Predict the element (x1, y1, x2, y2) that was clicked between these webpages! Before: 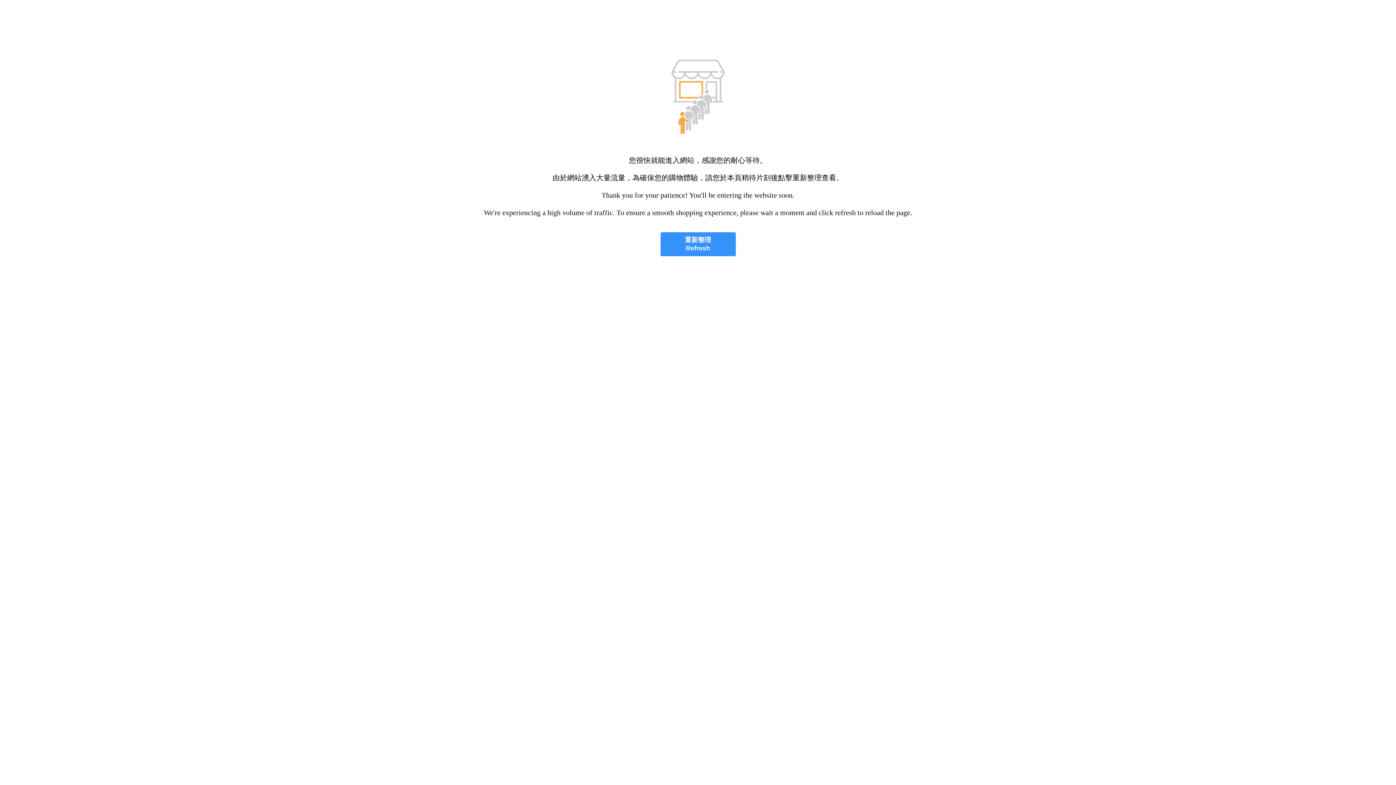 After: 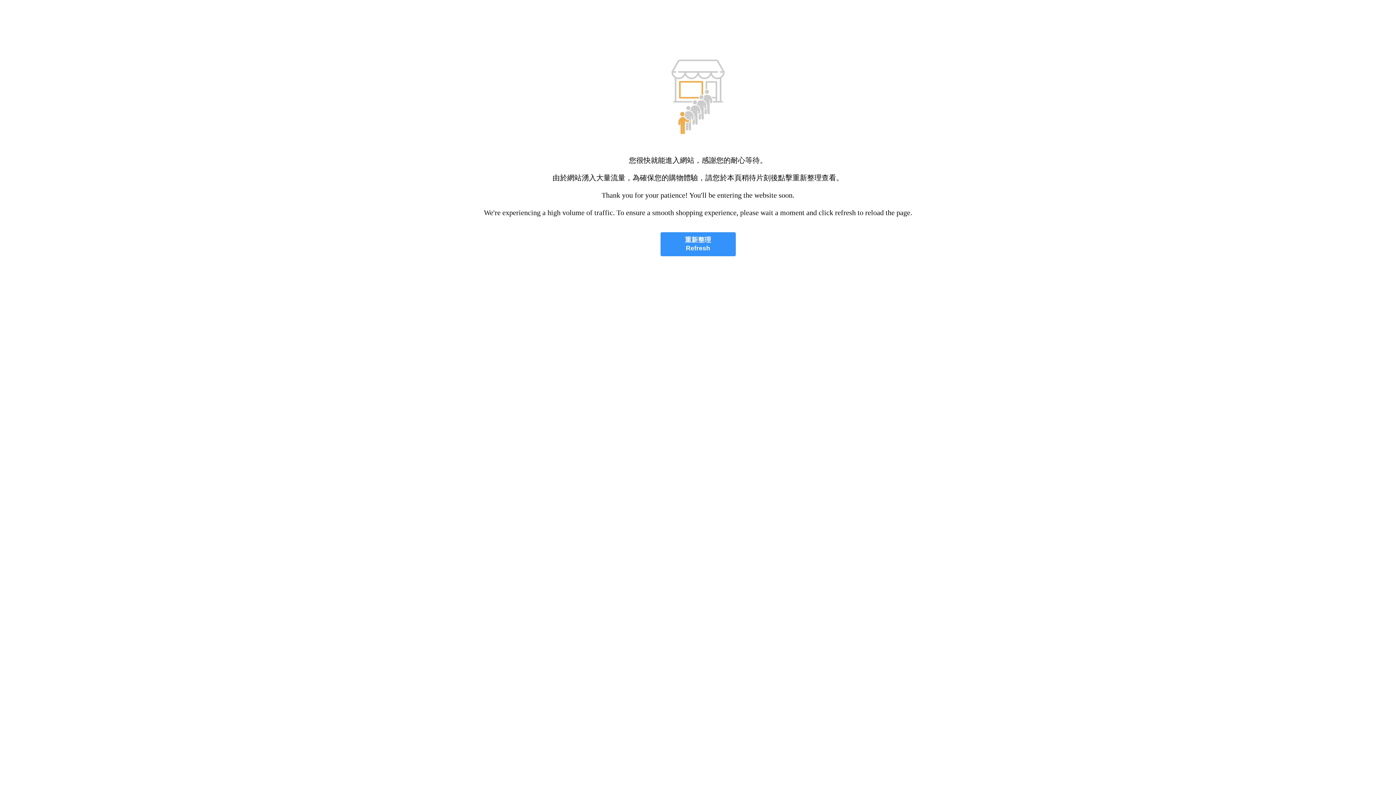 Action: bbox: (660, 232, 735, 256) label: 重新整理
Refresh